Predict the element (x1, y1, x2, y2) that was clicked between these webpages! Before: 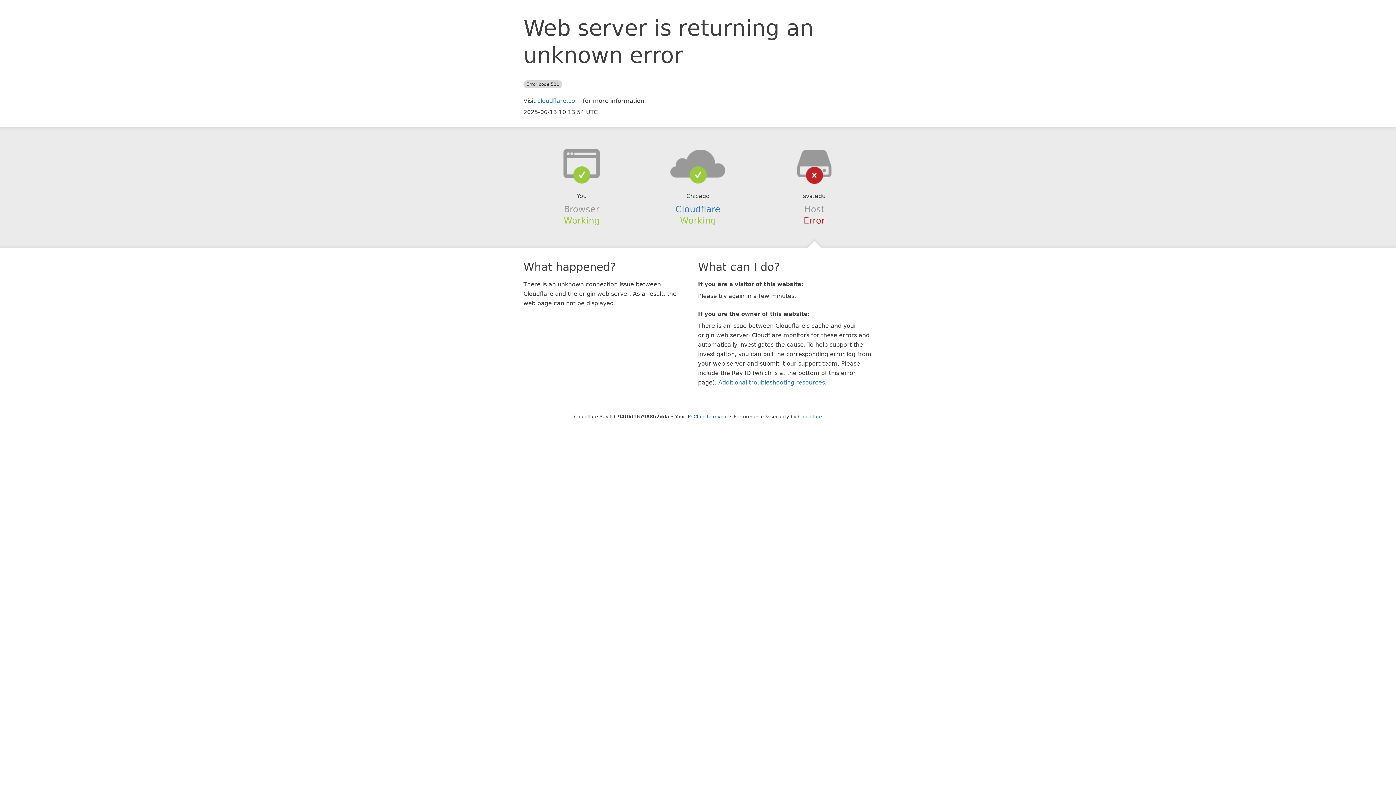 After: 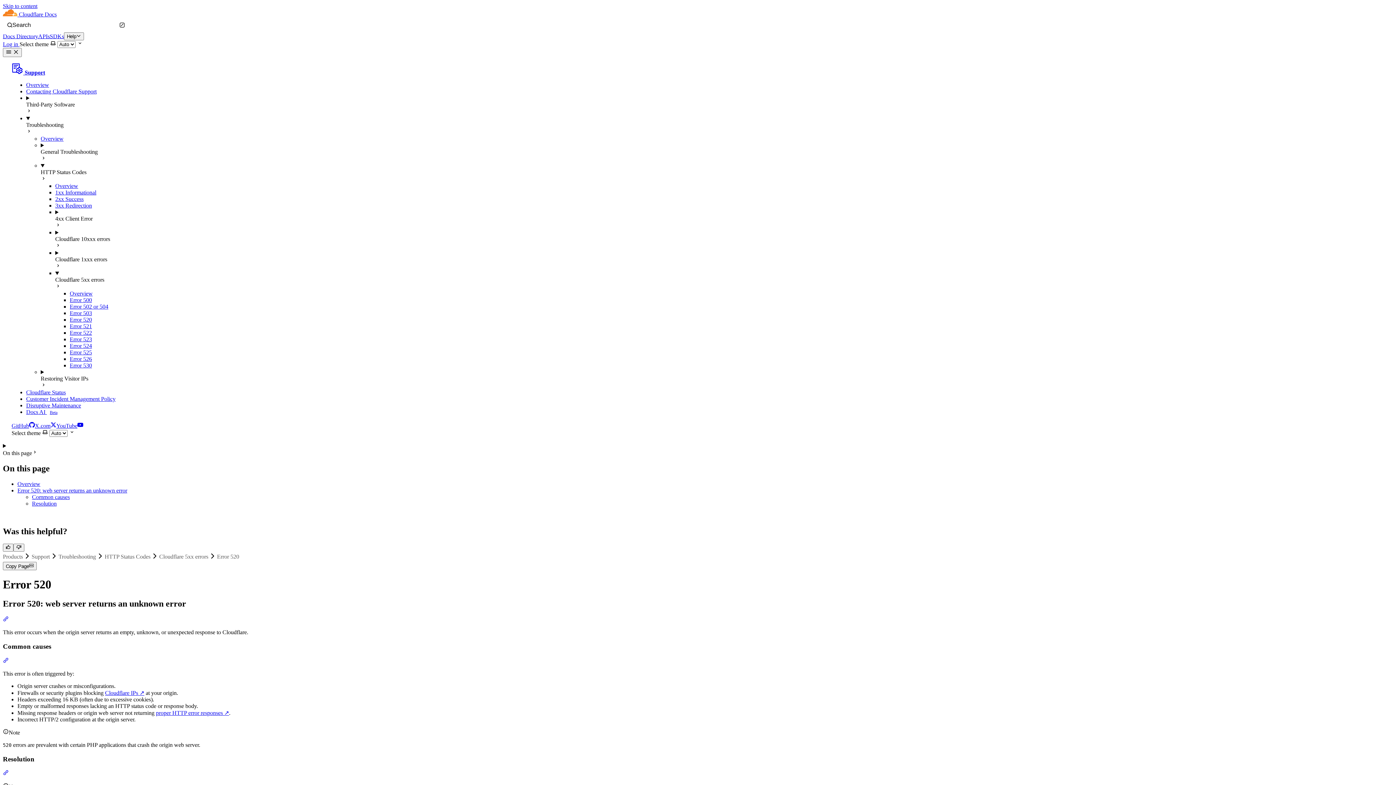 Action: label: Additional troubleshooting resources bbox: (718, 379, 825, 386)